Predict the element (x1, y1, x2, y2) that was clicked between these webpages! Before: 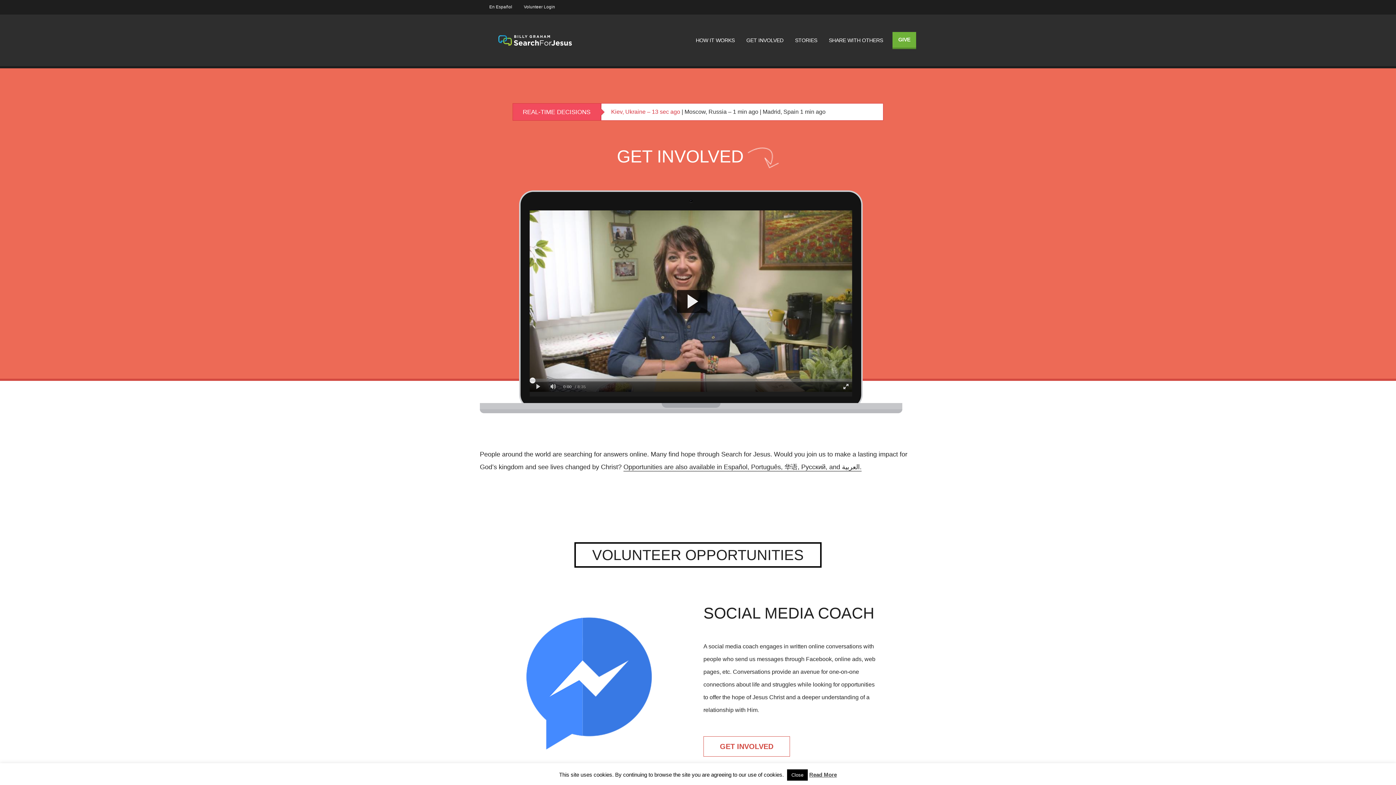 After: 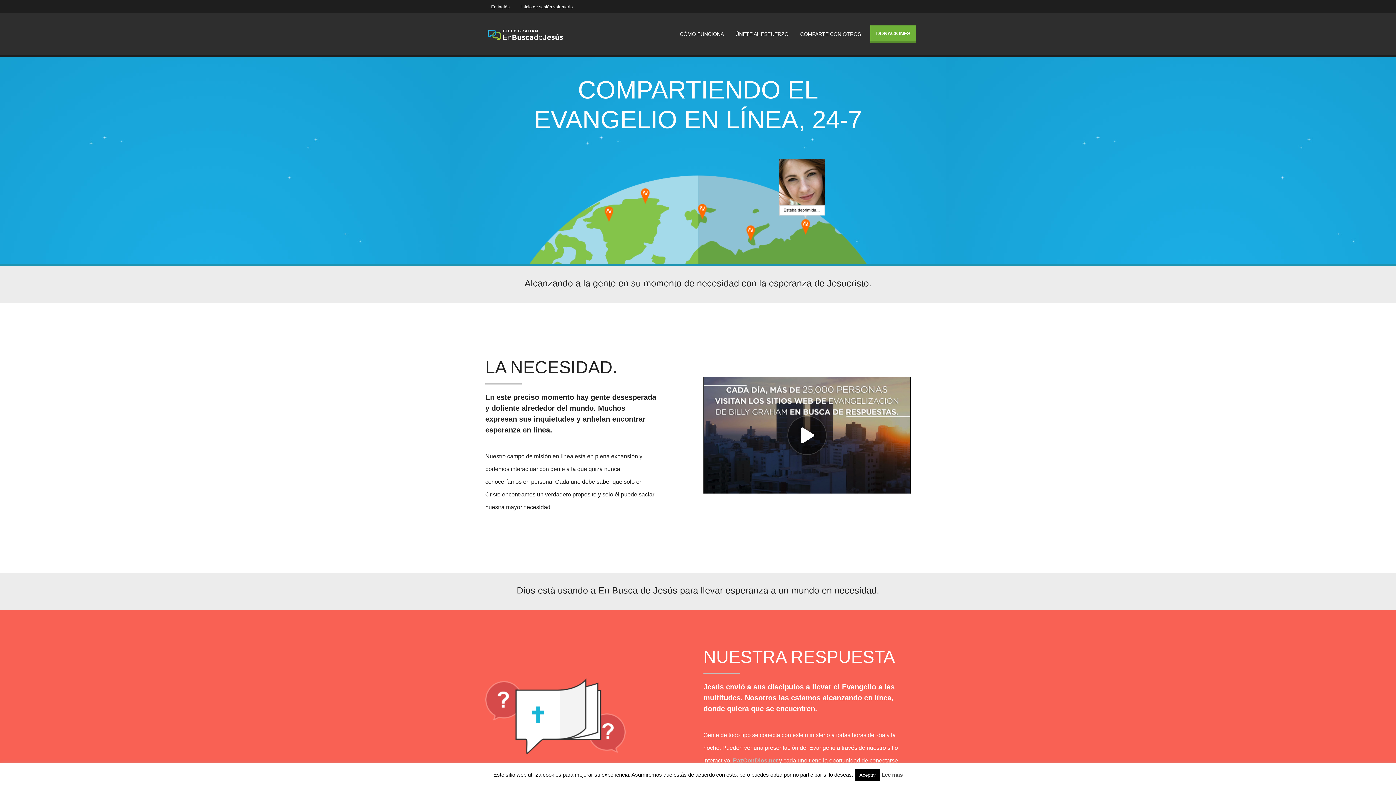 Action: bbox: (483, 0, 518, 13) label: En Español